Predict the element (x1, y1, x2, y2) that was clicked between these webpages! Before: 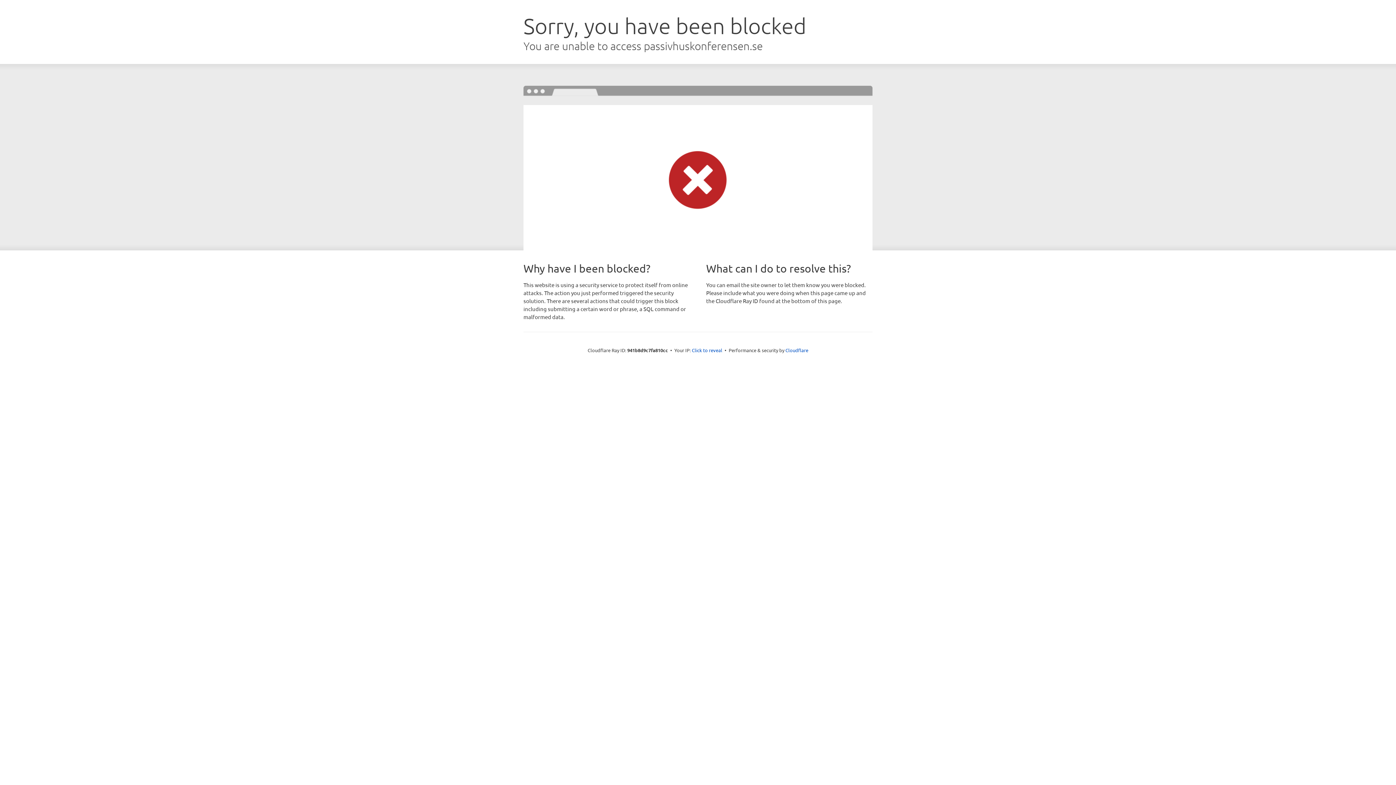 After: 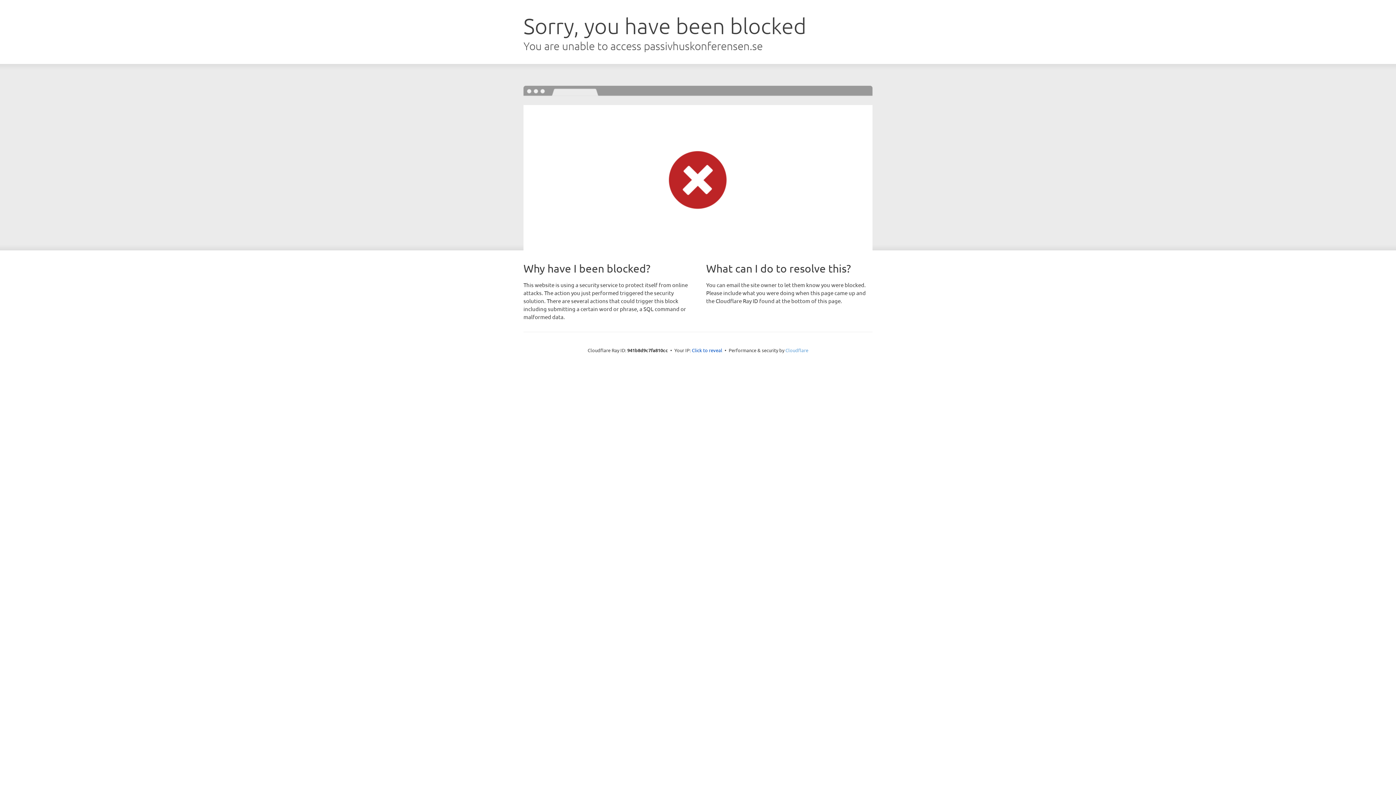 Action: bbox: (785, 347, 808, 353) label: Cloudflare